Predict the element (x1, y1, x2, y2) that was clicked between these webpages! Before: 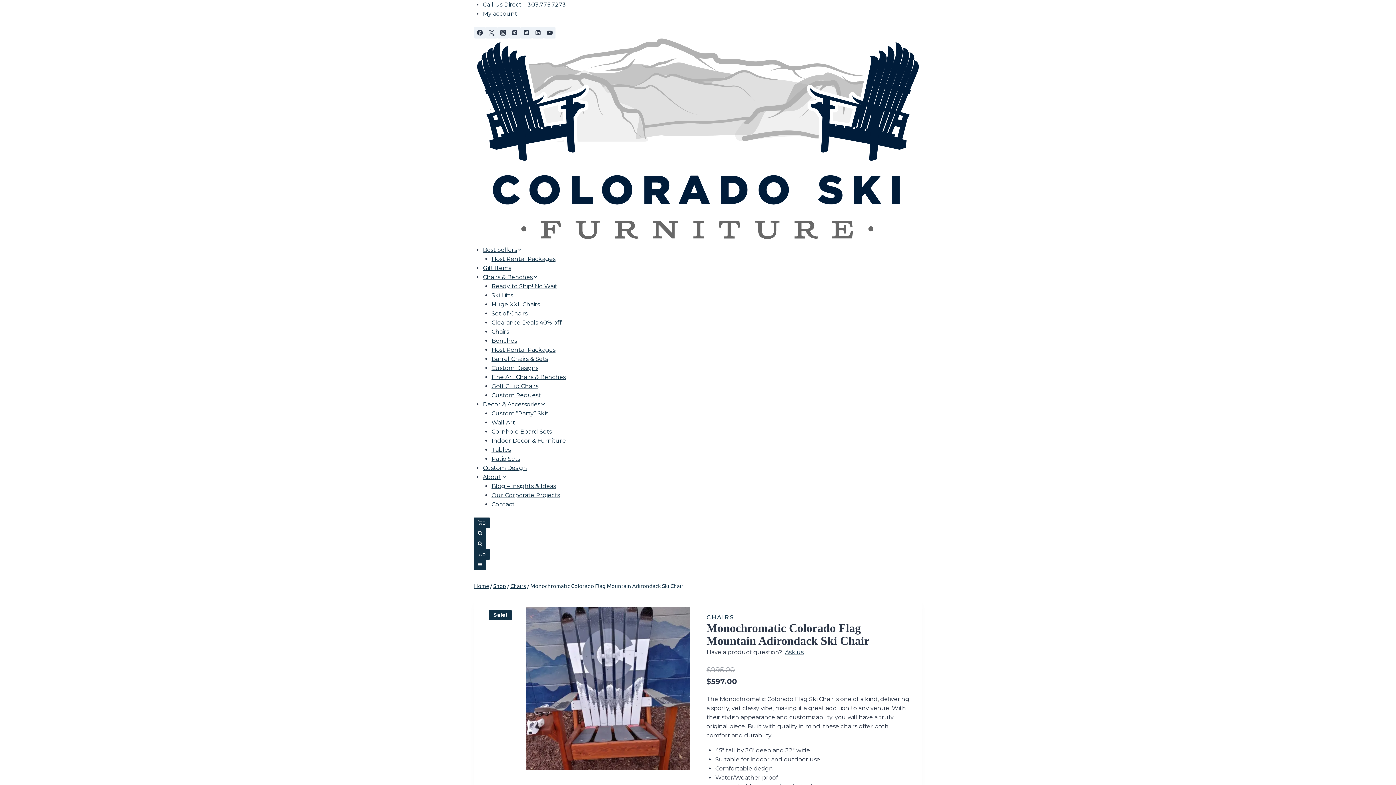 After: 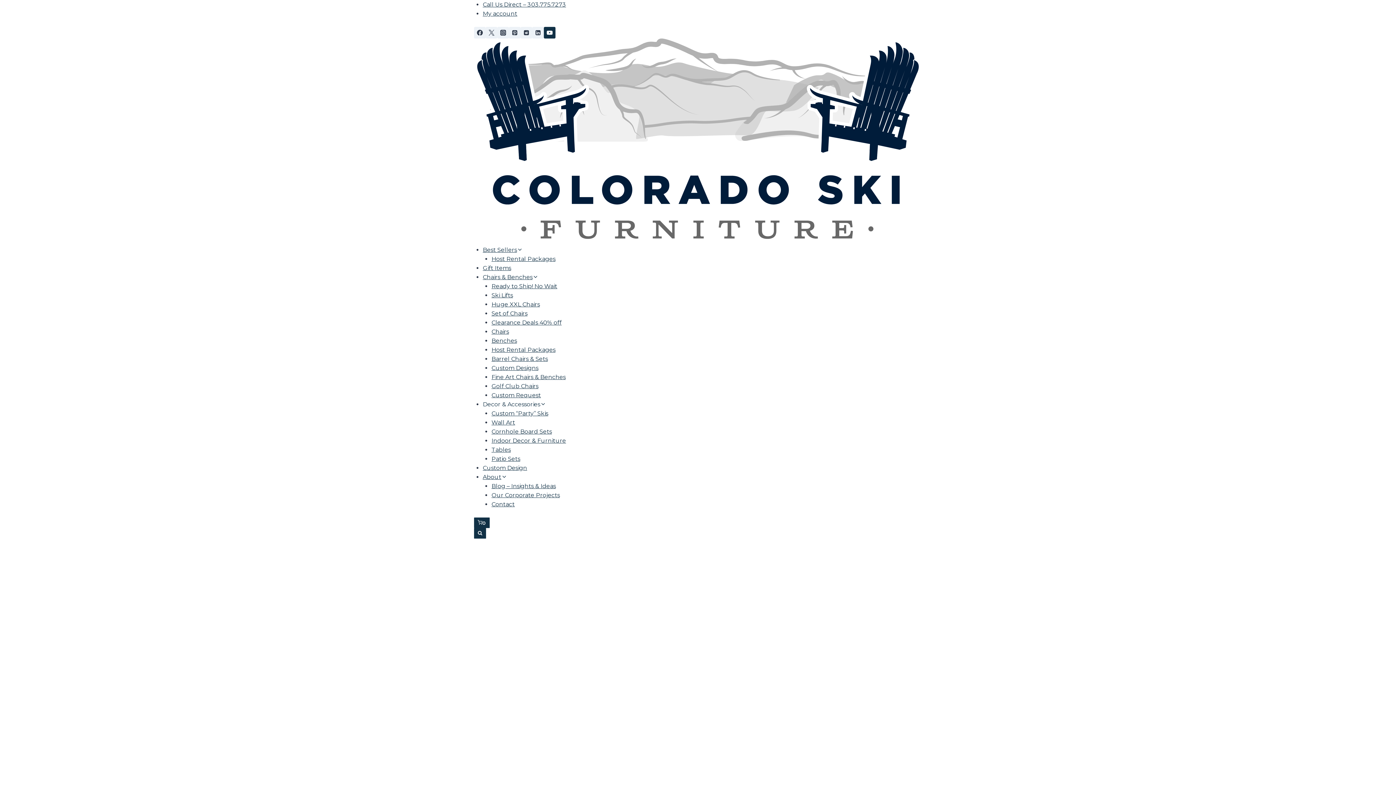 Action: label: YouTube bbox: (544, 26, 555, 38)